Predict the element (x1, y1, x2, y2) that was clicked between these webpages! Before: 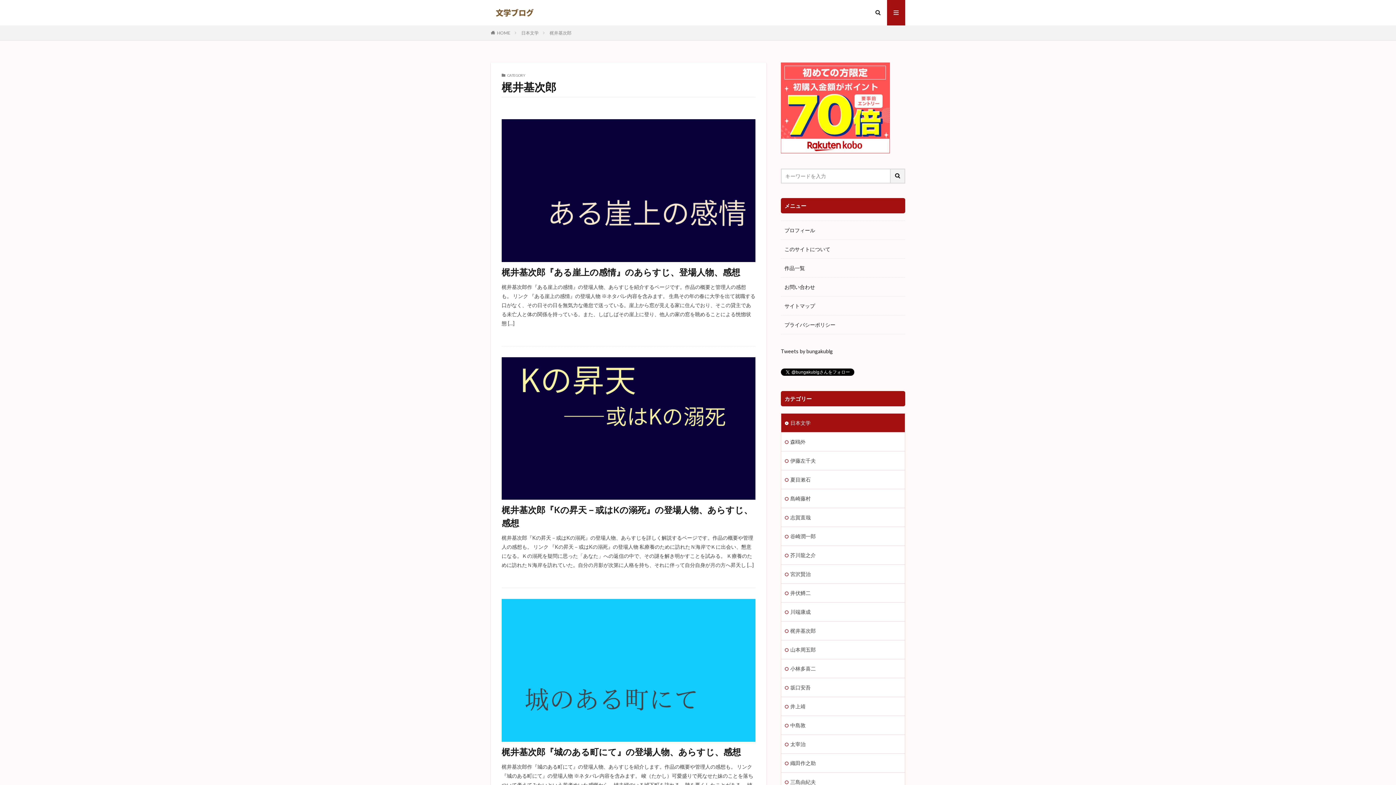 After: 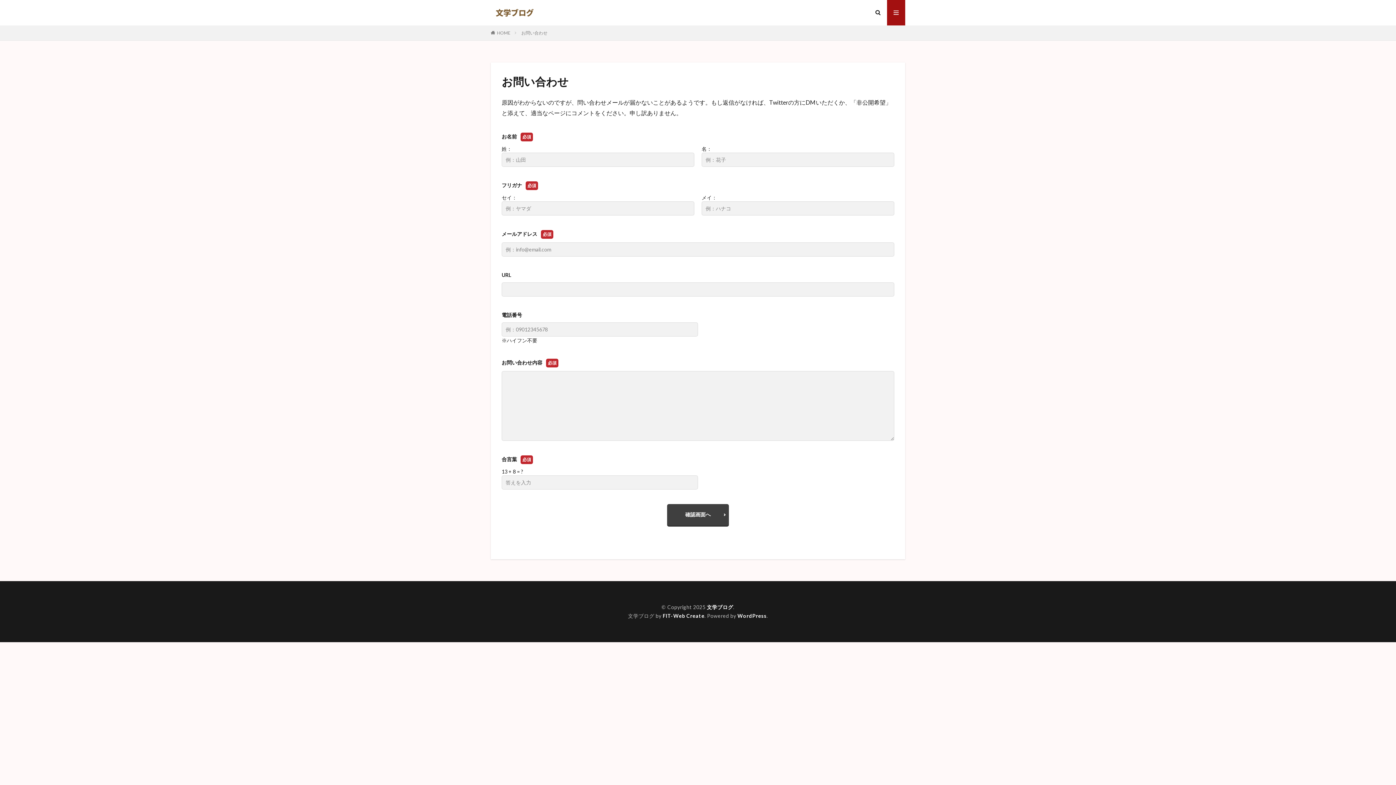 Action: label: お問い合わせ bbox: (781, 277, 905, 296)